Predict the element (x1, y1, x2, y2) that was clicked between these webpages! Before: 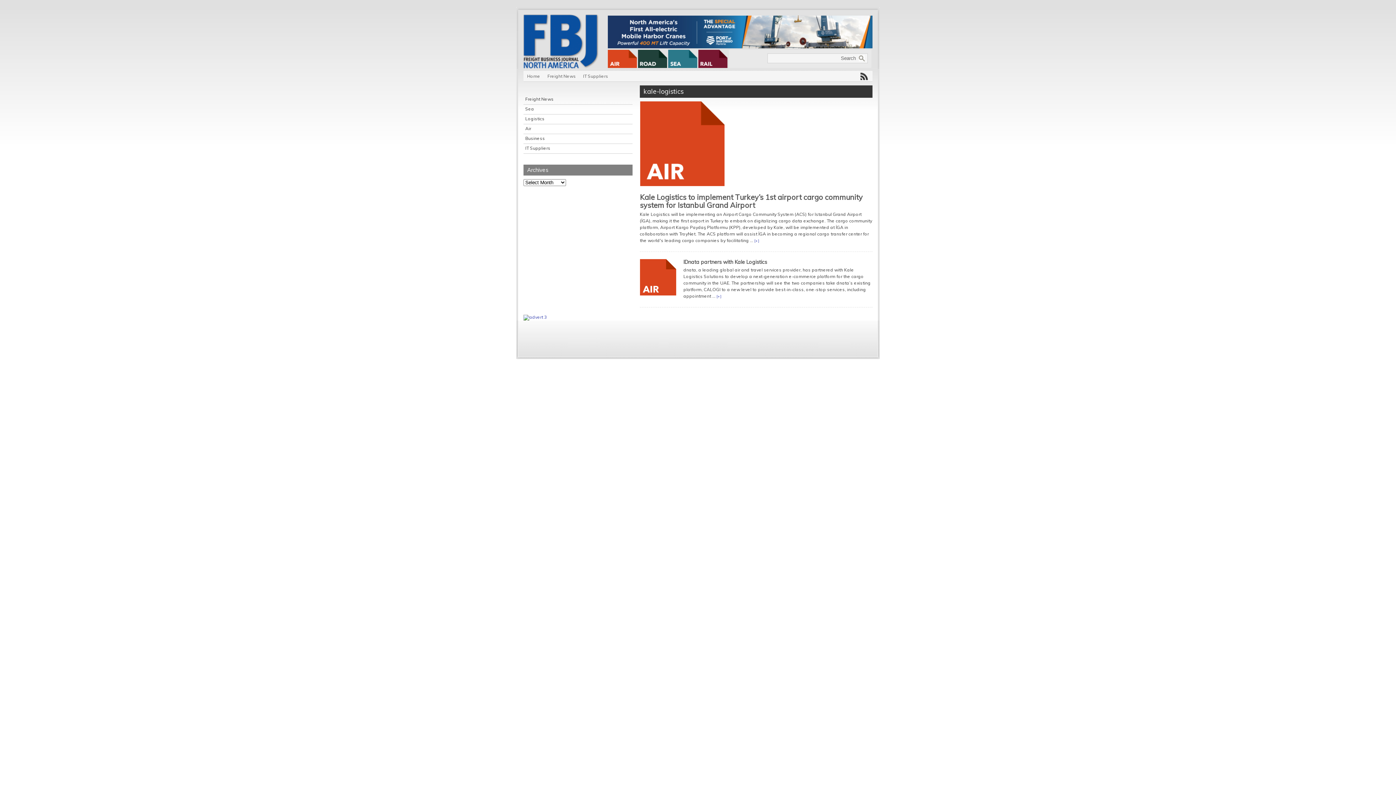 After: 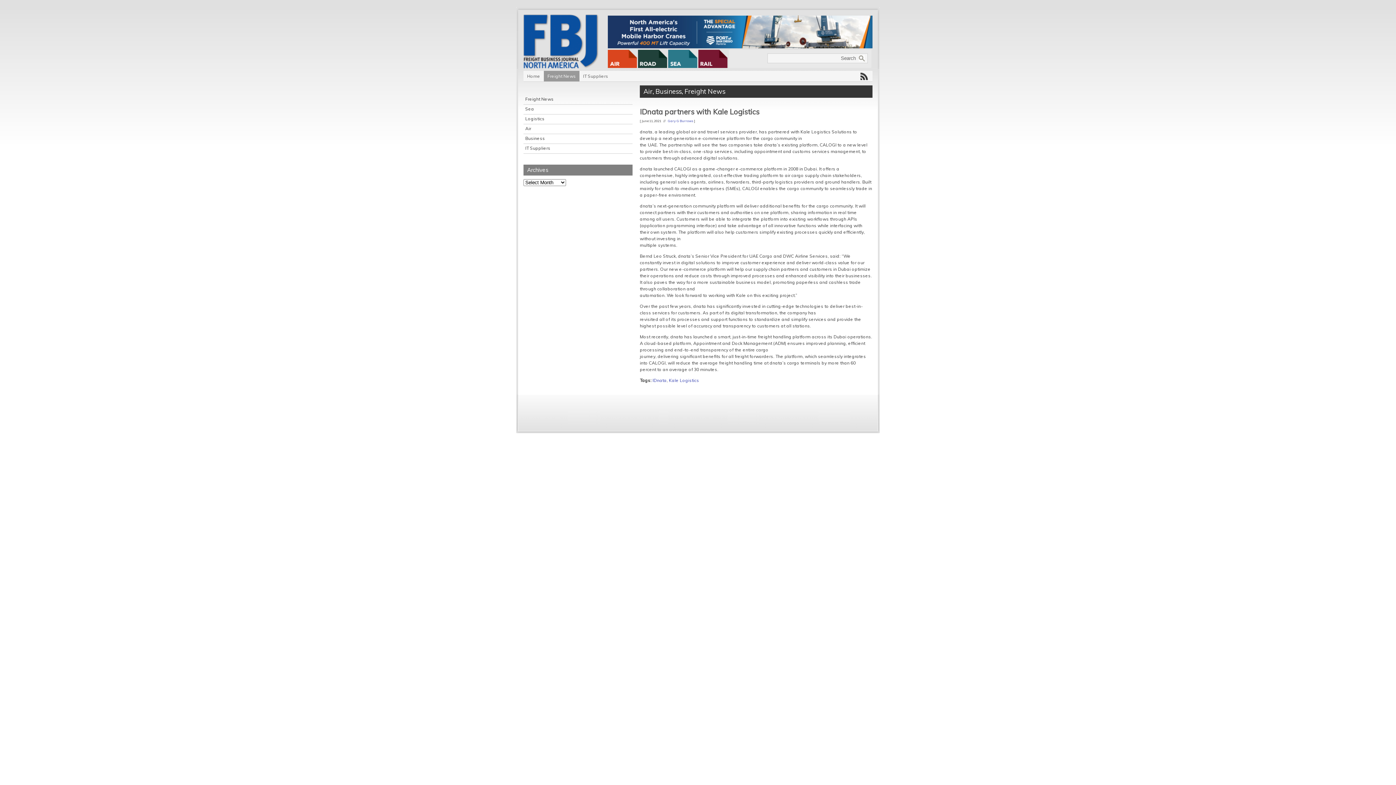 Action: bbox: (683, 258, 767, 265) label: IDnata partners with Kale Logistics